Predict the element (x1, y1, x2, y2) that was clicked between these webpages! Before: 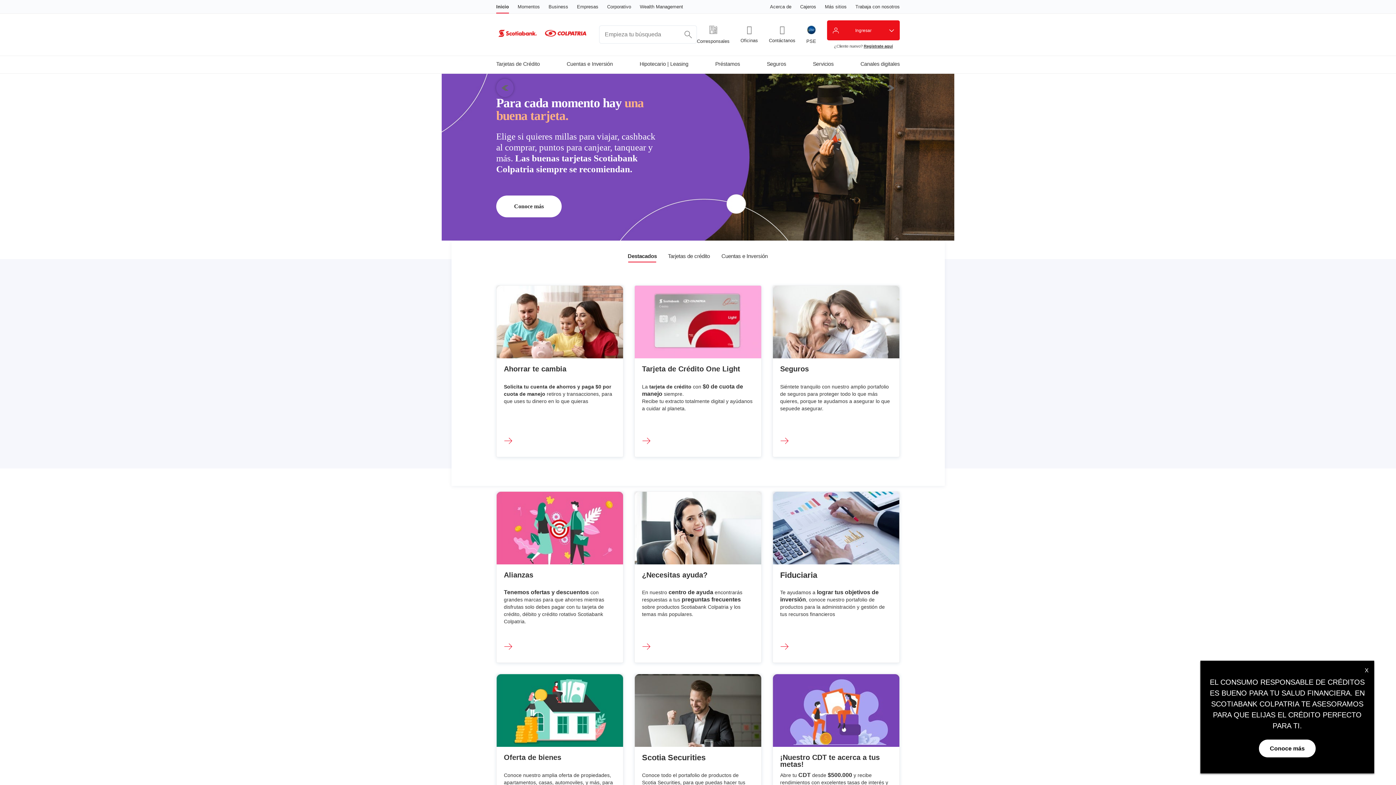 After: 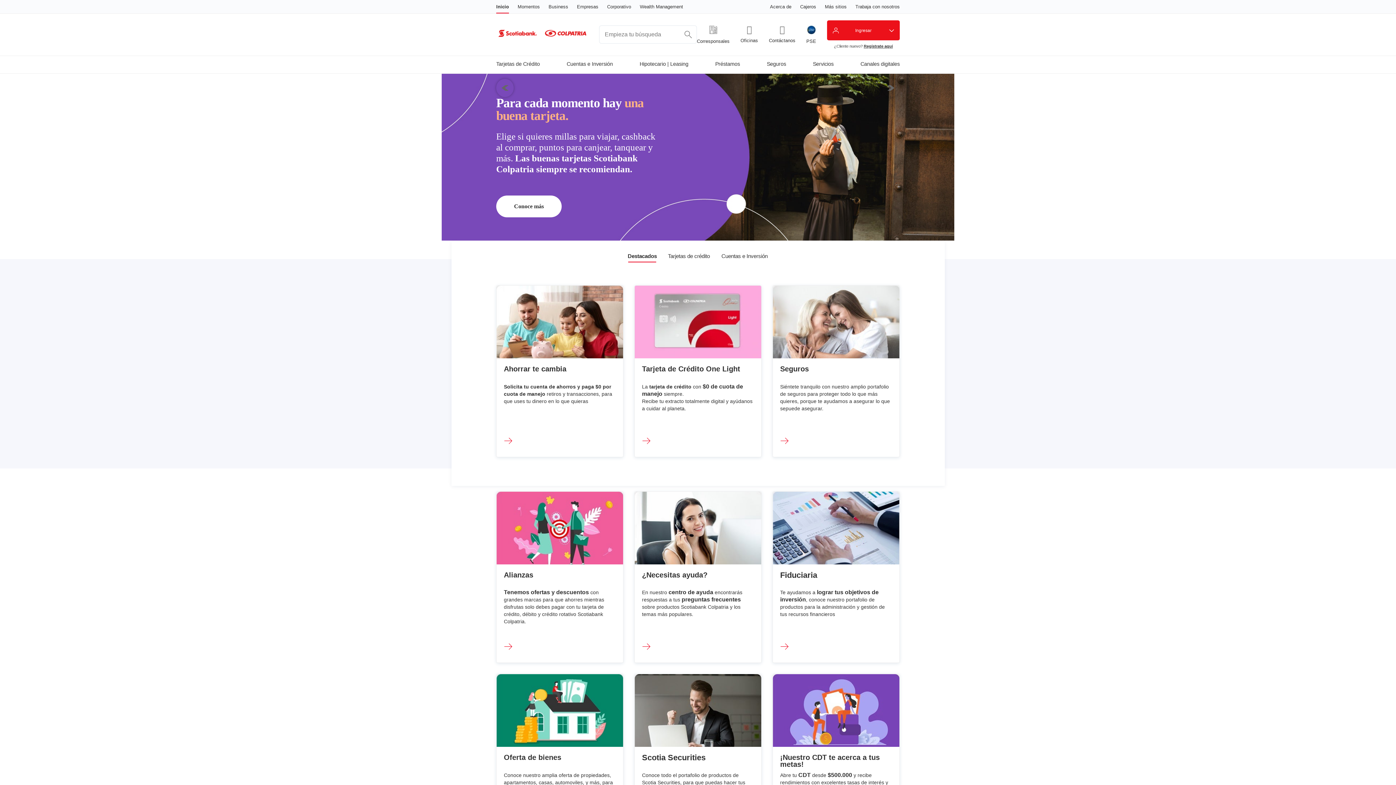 Action: label: X bbox: (1365, 666, 1369, 675)